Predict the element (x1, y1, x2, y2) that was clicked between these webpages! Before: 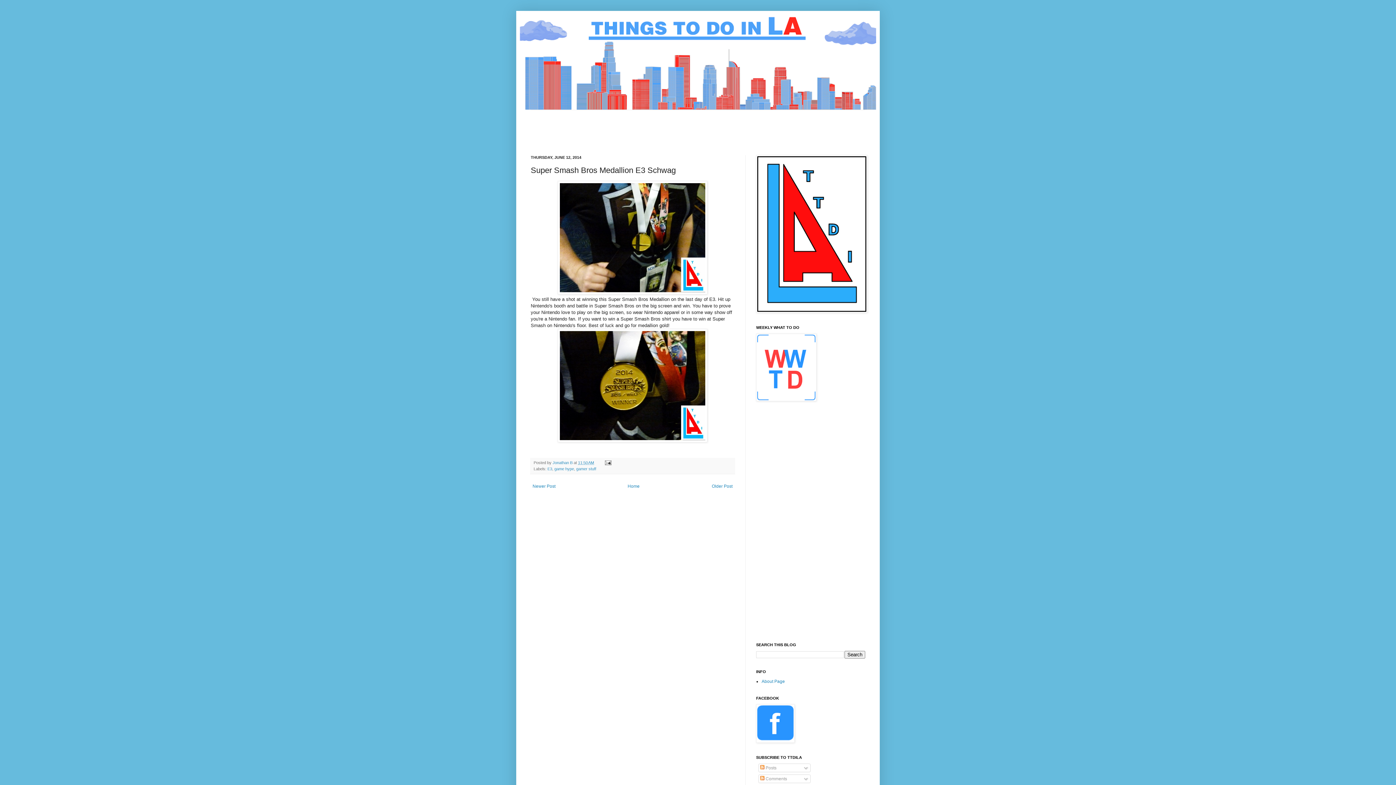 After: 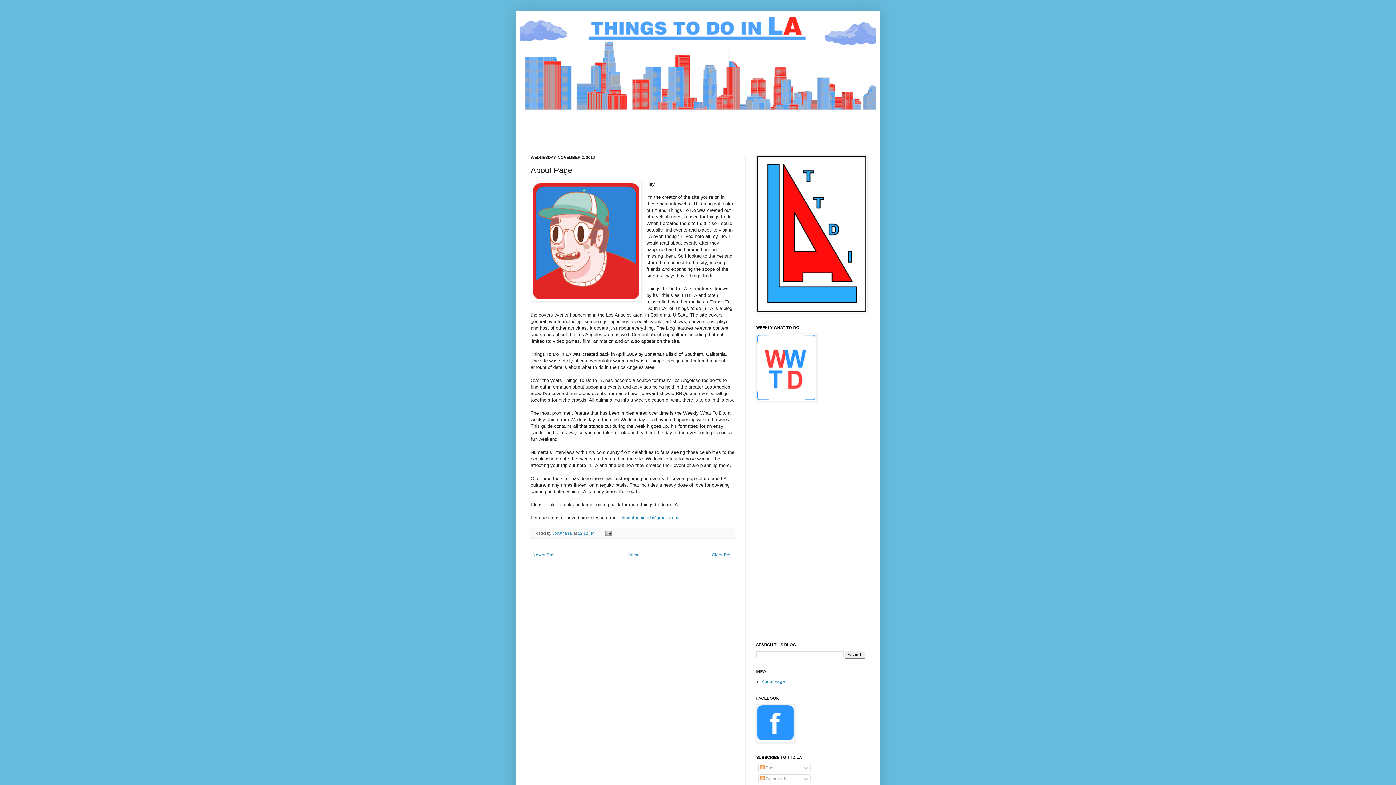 Action: bbox: (761, 679, 785, 684) label: About Page